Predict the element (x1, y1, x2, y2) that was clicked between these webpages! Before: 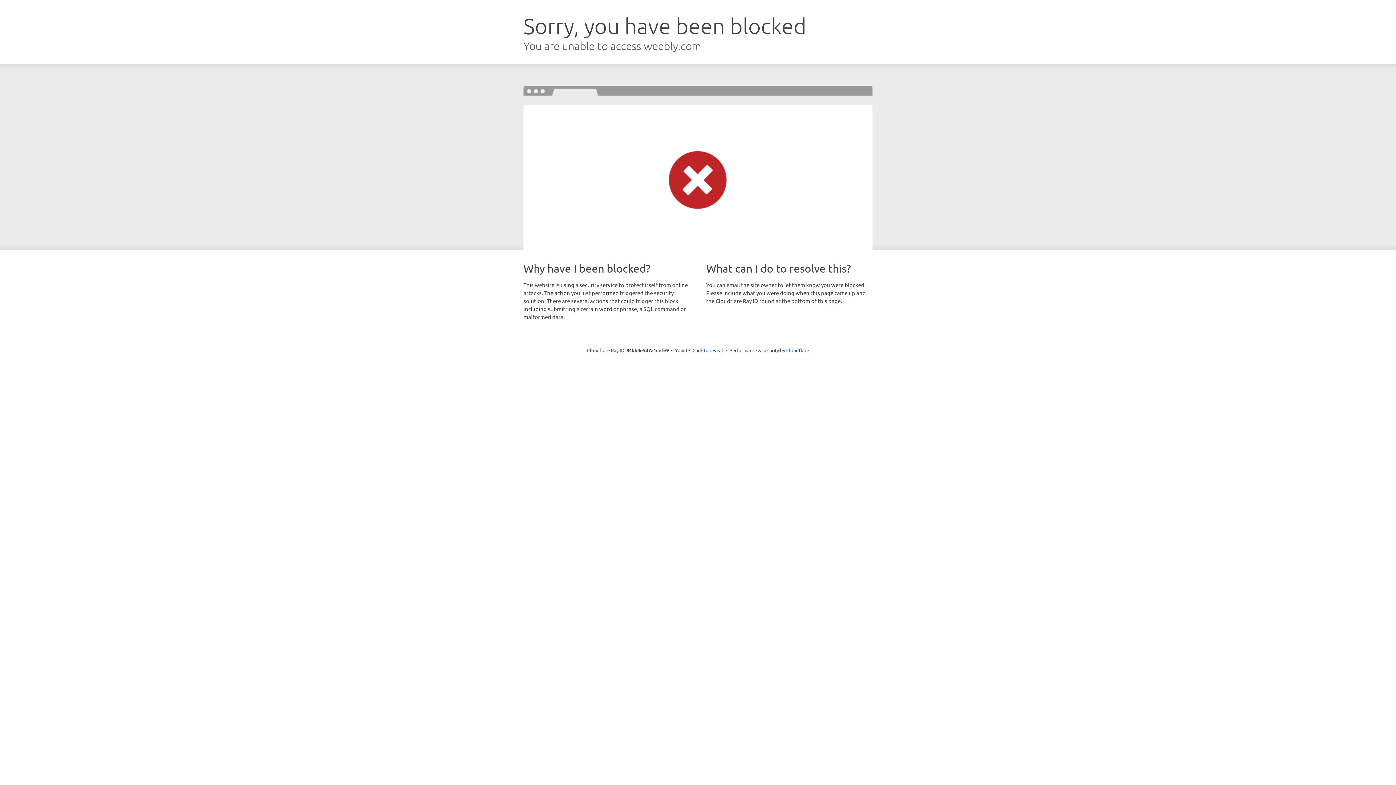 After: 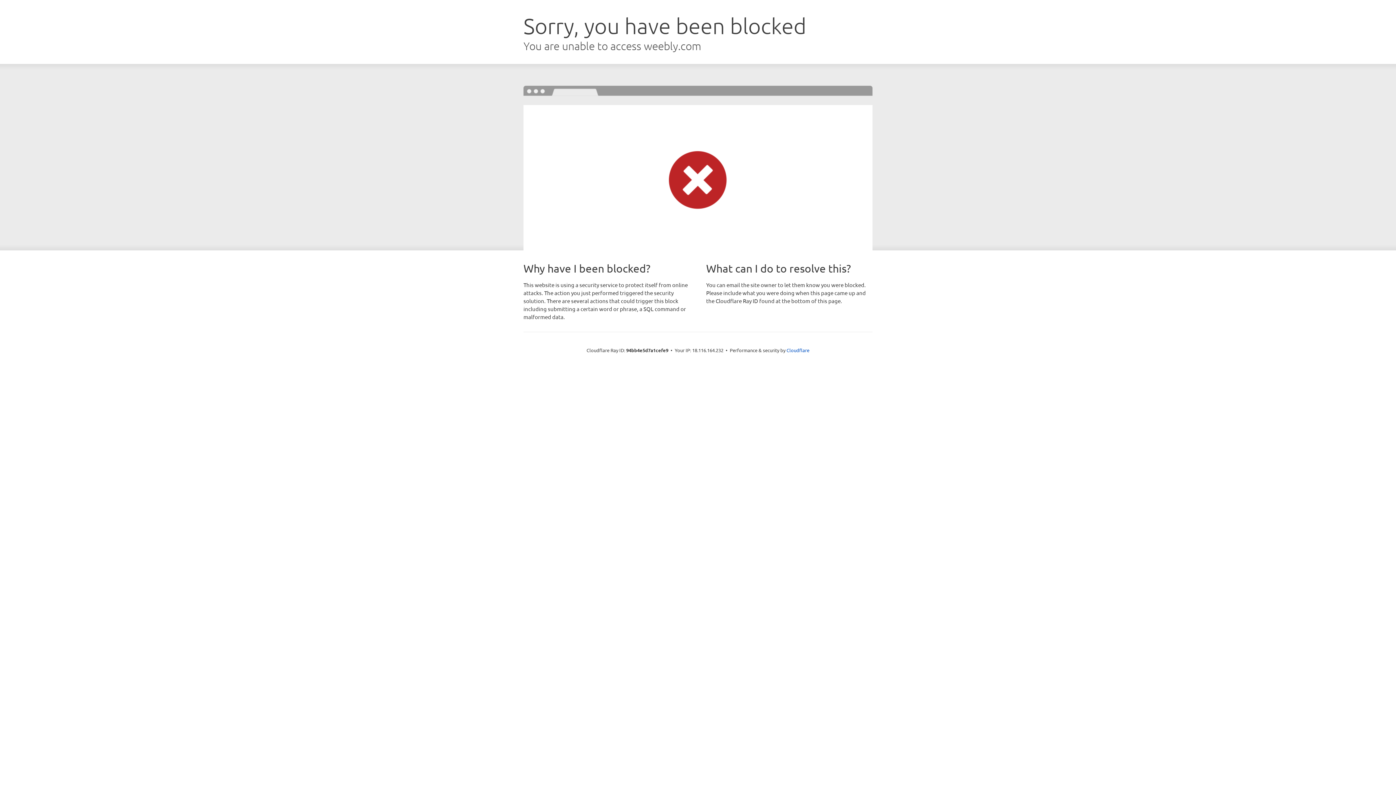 Action: label: Click to reveal bbox: (692, 346, 723, 353)